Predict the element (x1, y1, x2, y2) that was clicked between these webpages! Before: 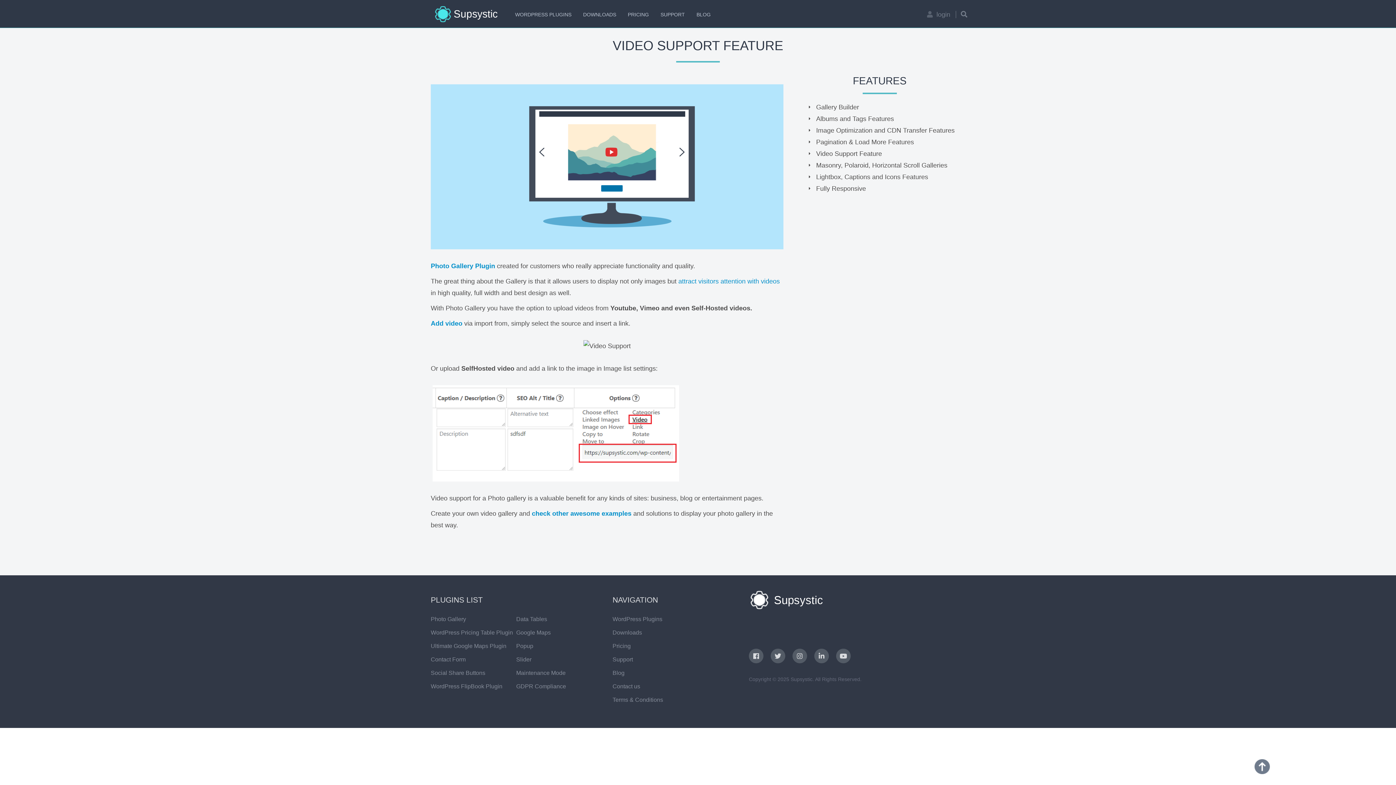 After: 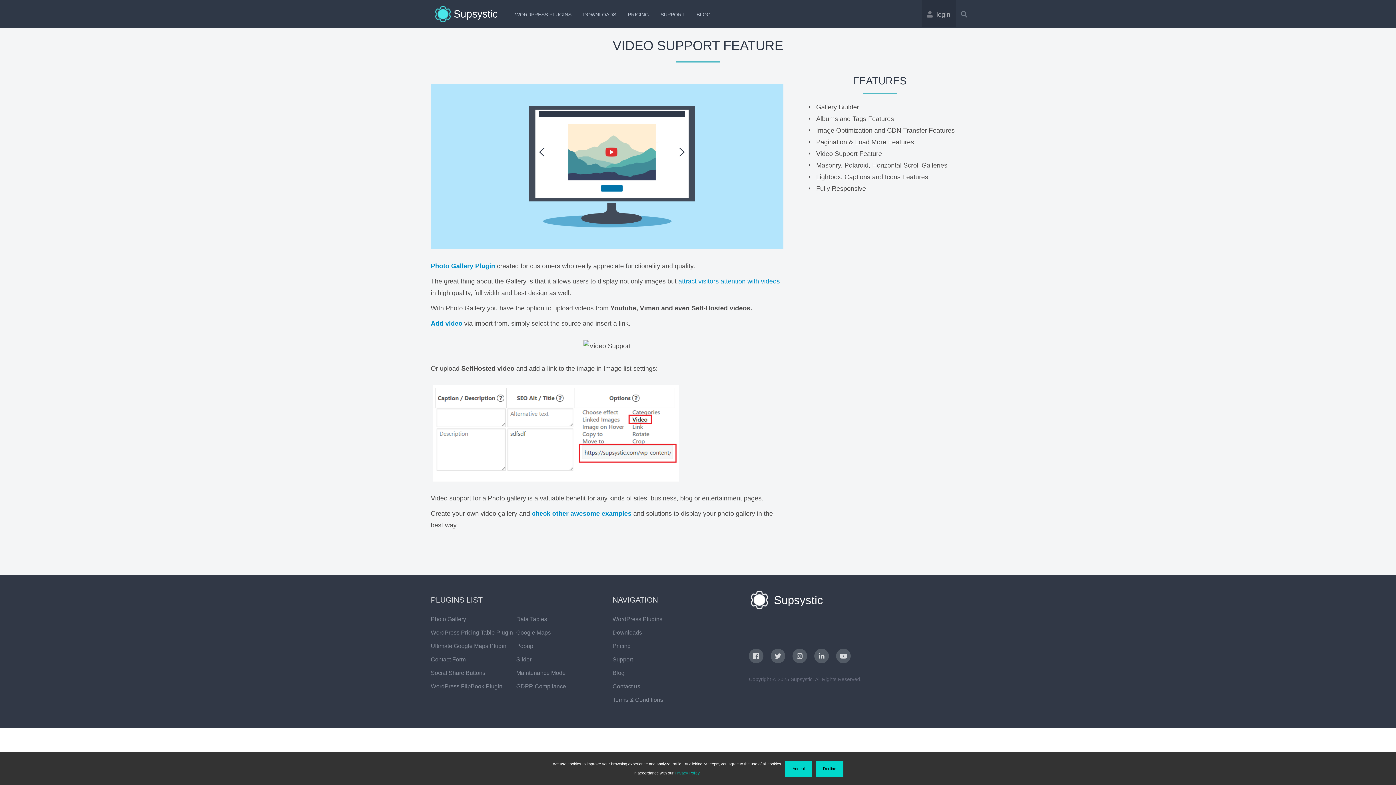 Action: label: login bbox: (921, 10, 956, 18)